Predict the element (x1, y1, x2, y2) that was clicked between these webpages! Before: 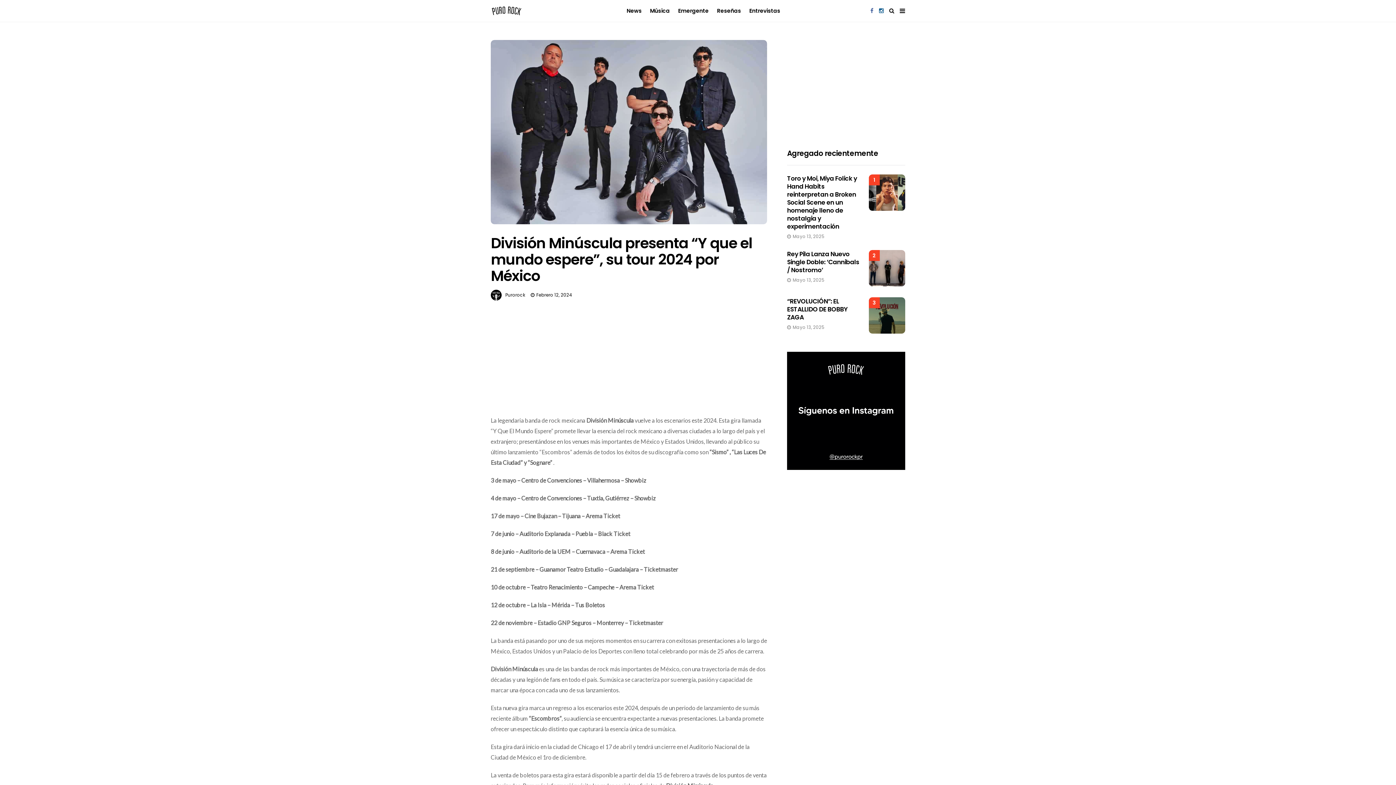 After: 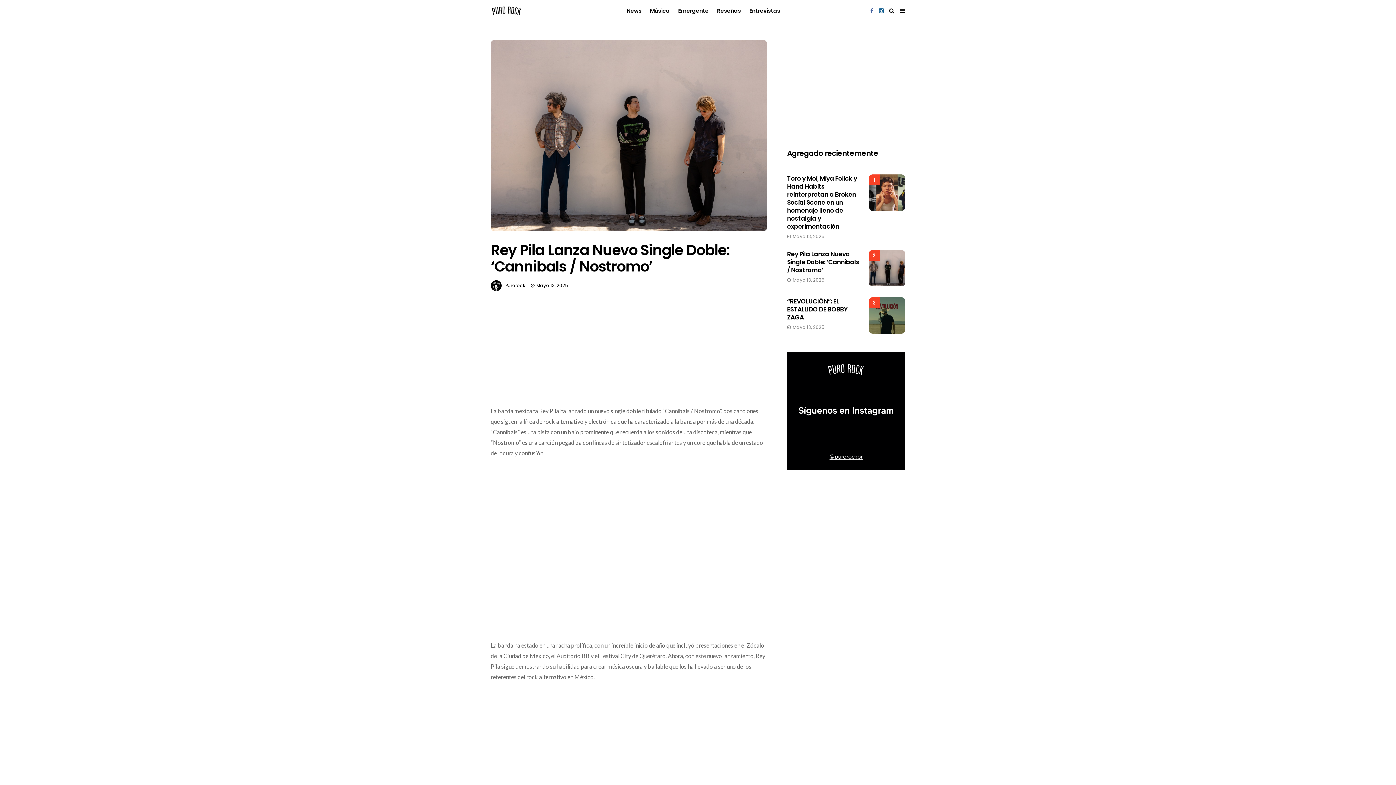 Action: label: Rey Pila Lanza Nuevo Single Doble: ‘Cannibals / Nostromo’ bbox: (787, 249, 859, 274)